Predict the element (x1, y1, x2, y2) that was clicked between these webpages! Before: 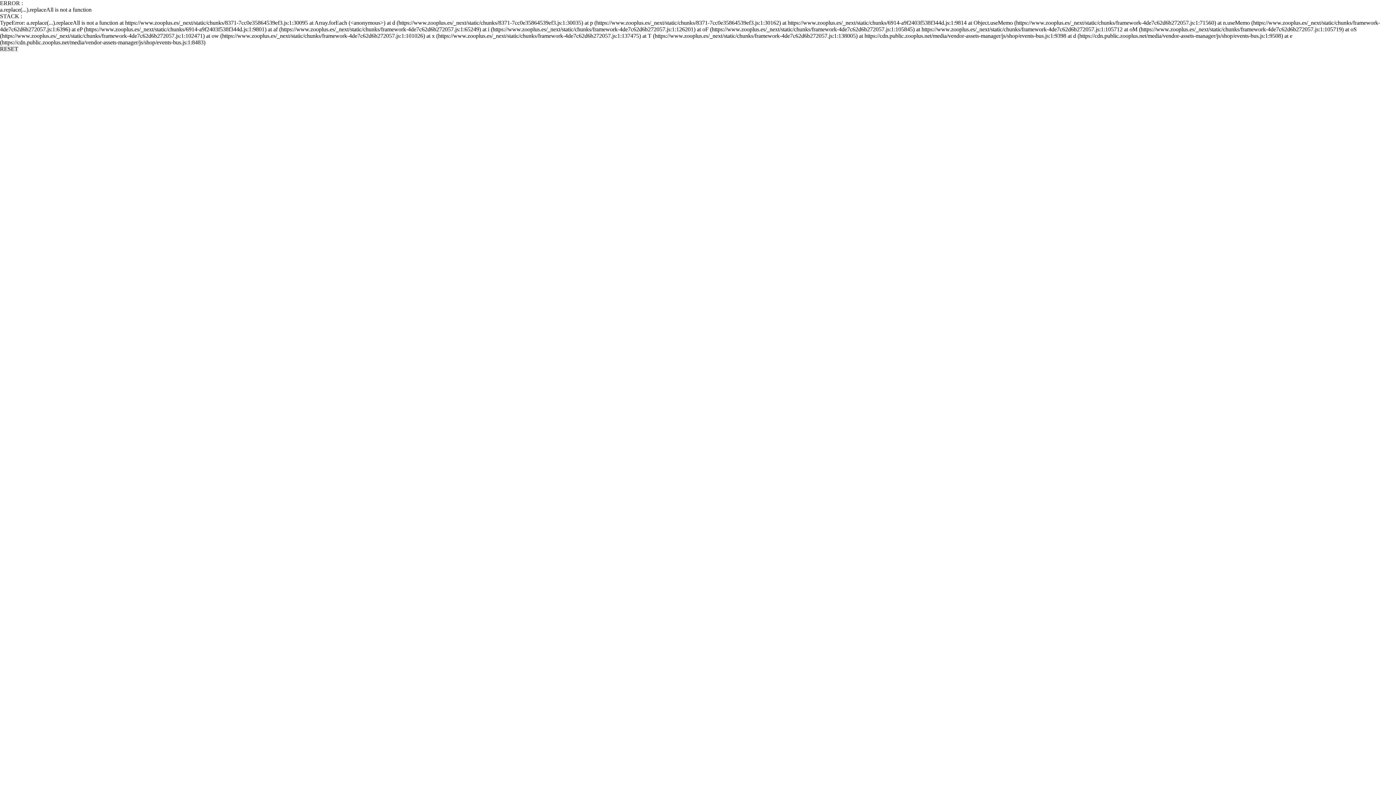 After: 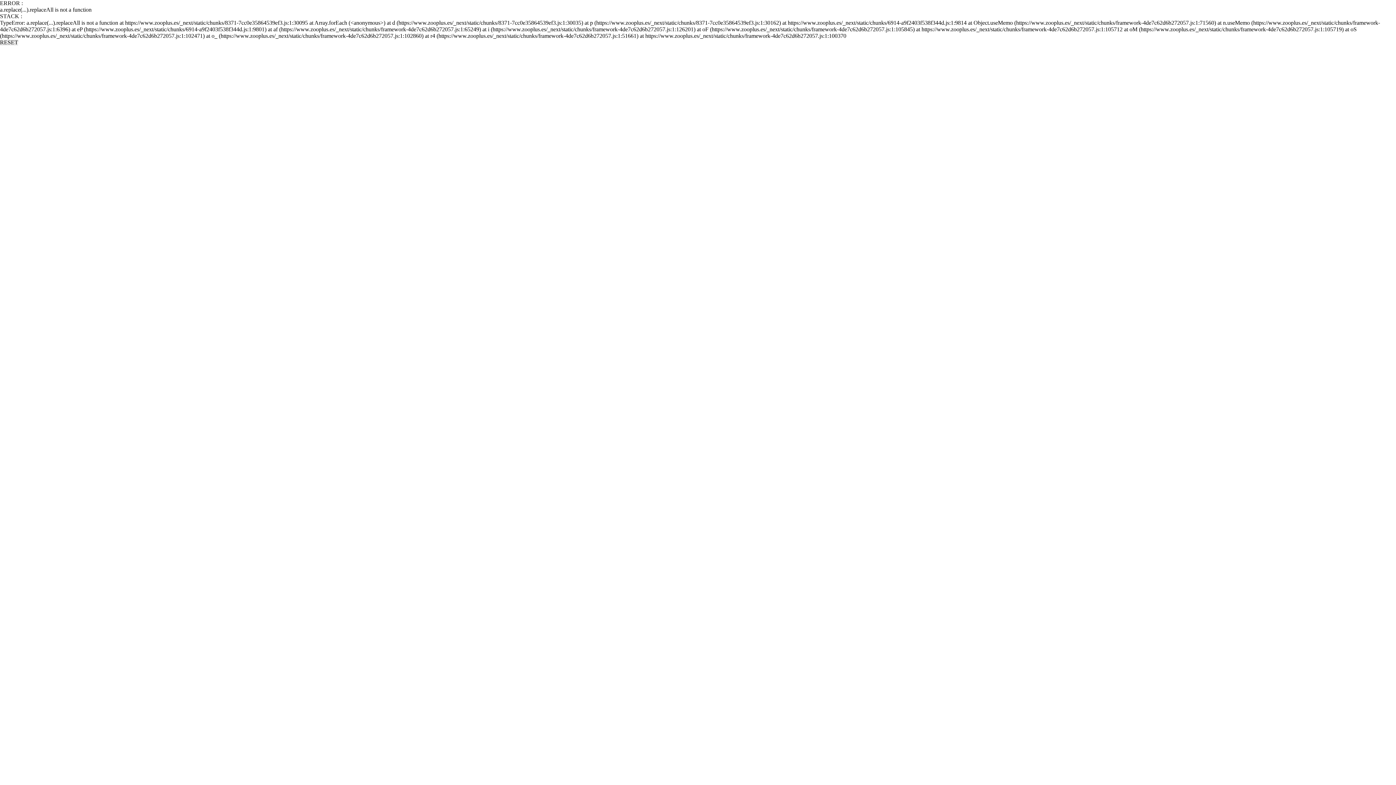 Action: label: RESET bbox: (0, 45, 18, 52)